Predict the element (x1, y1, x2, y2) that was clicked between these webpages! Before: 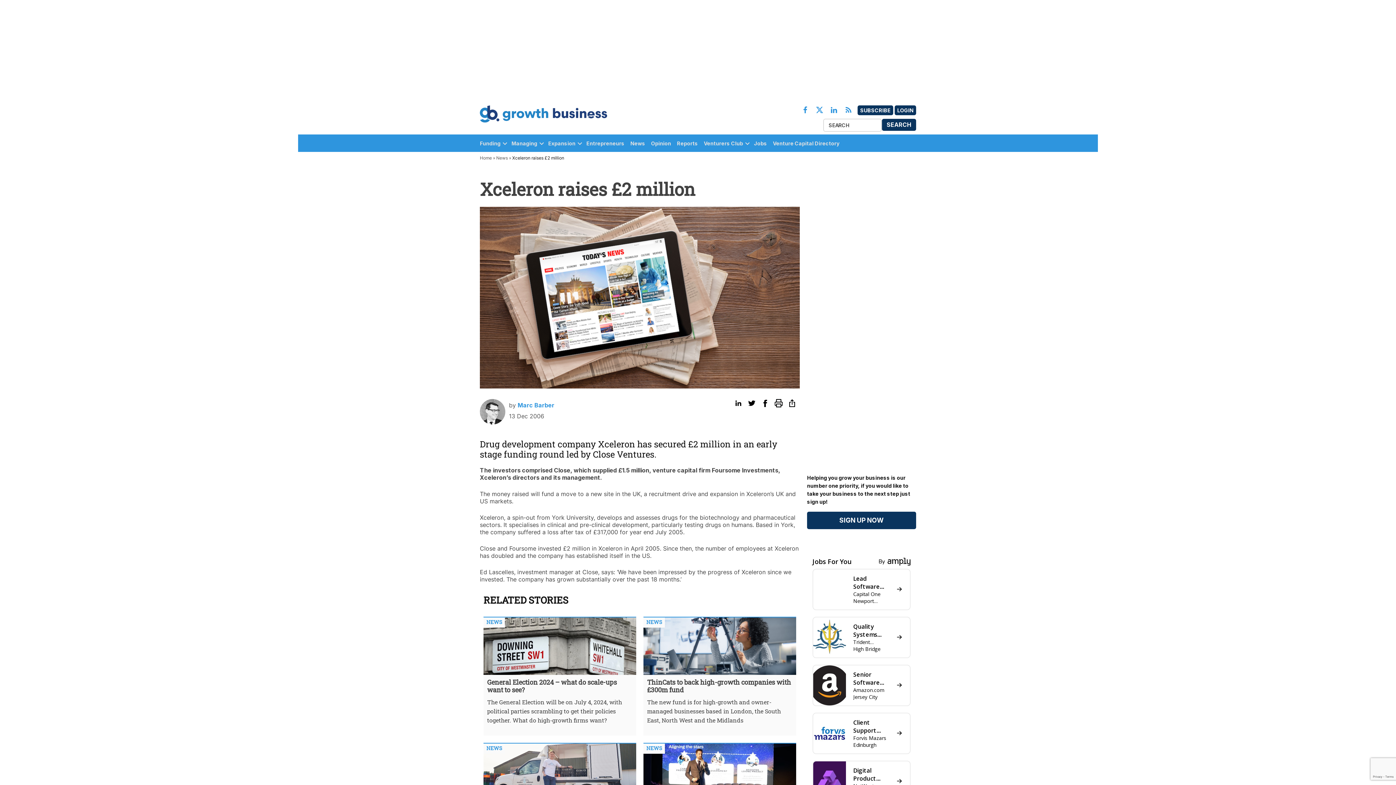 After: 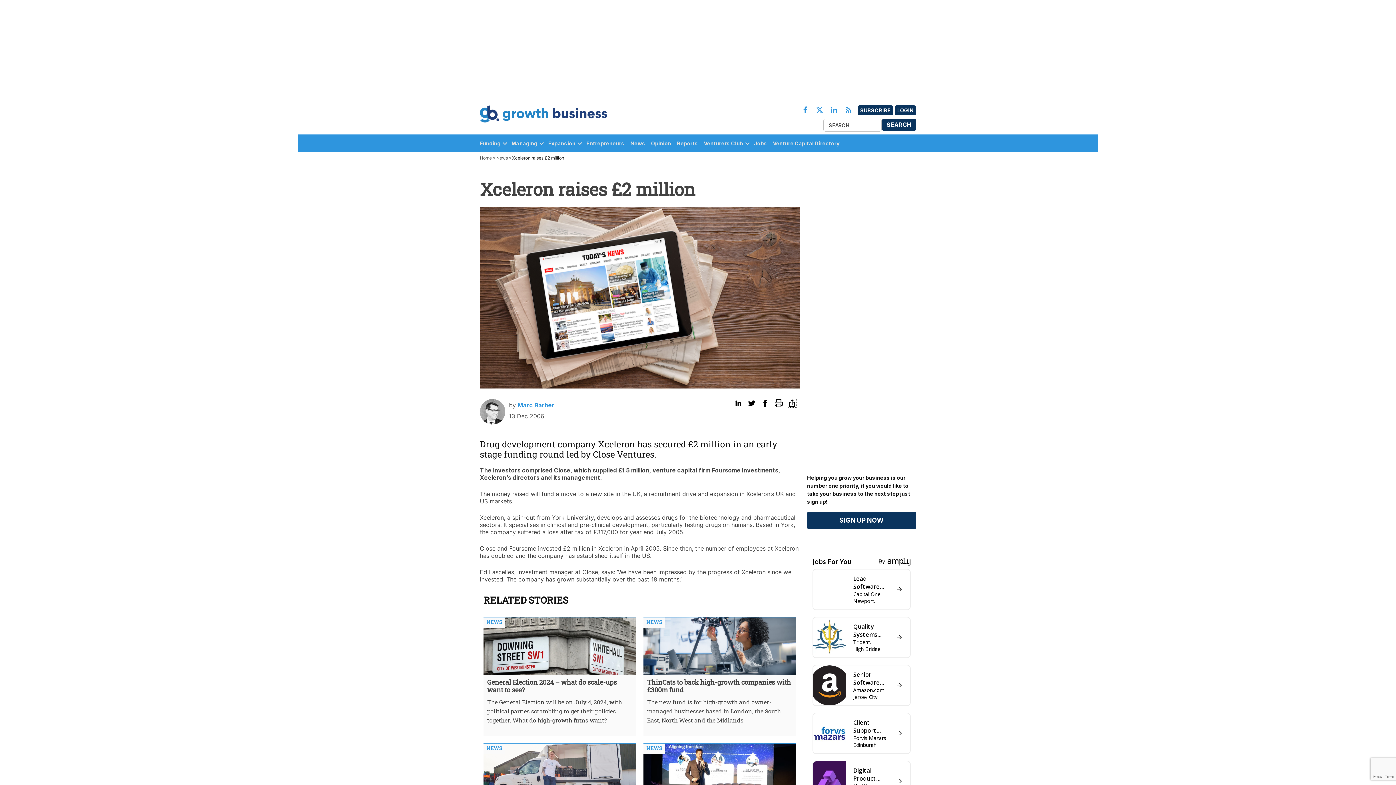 Action: bbox: (788, 399, 796, 407)